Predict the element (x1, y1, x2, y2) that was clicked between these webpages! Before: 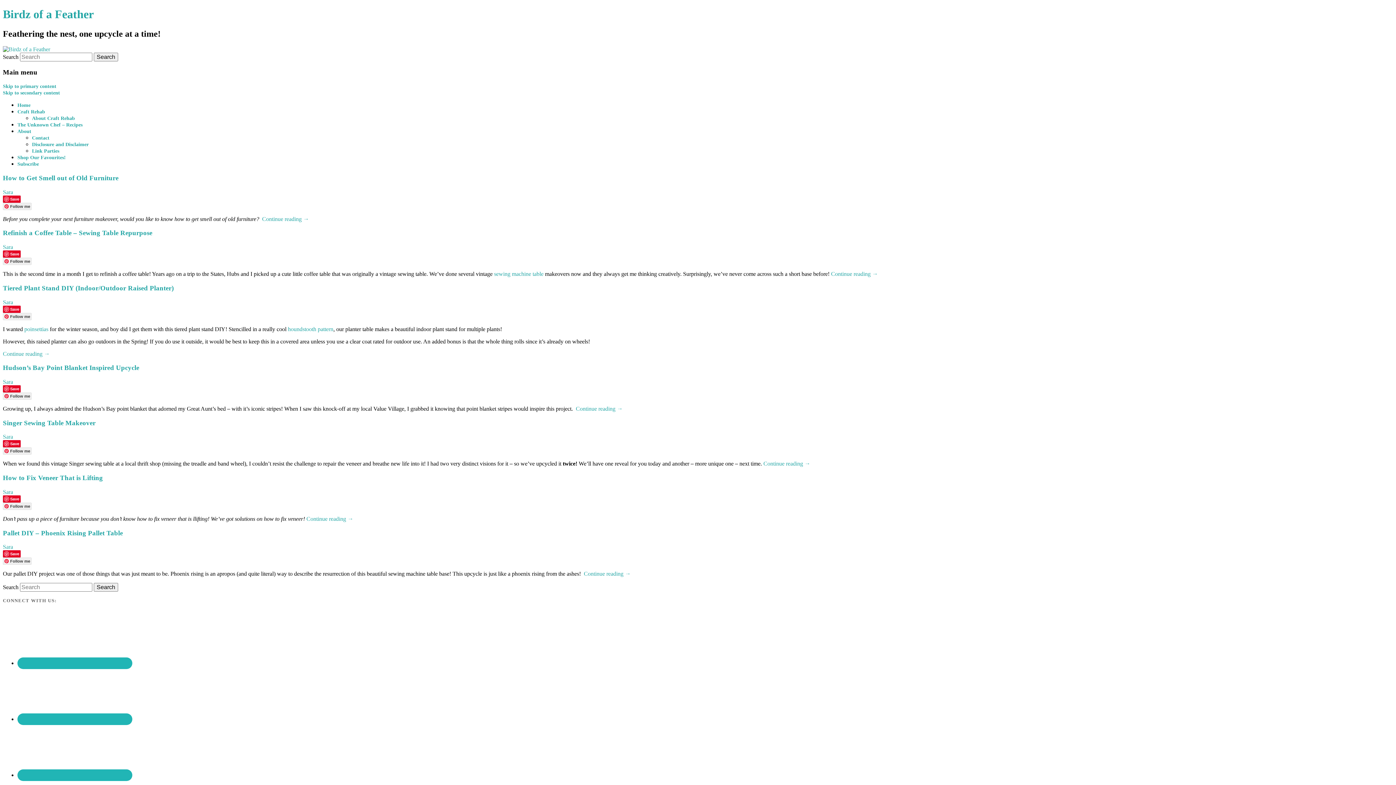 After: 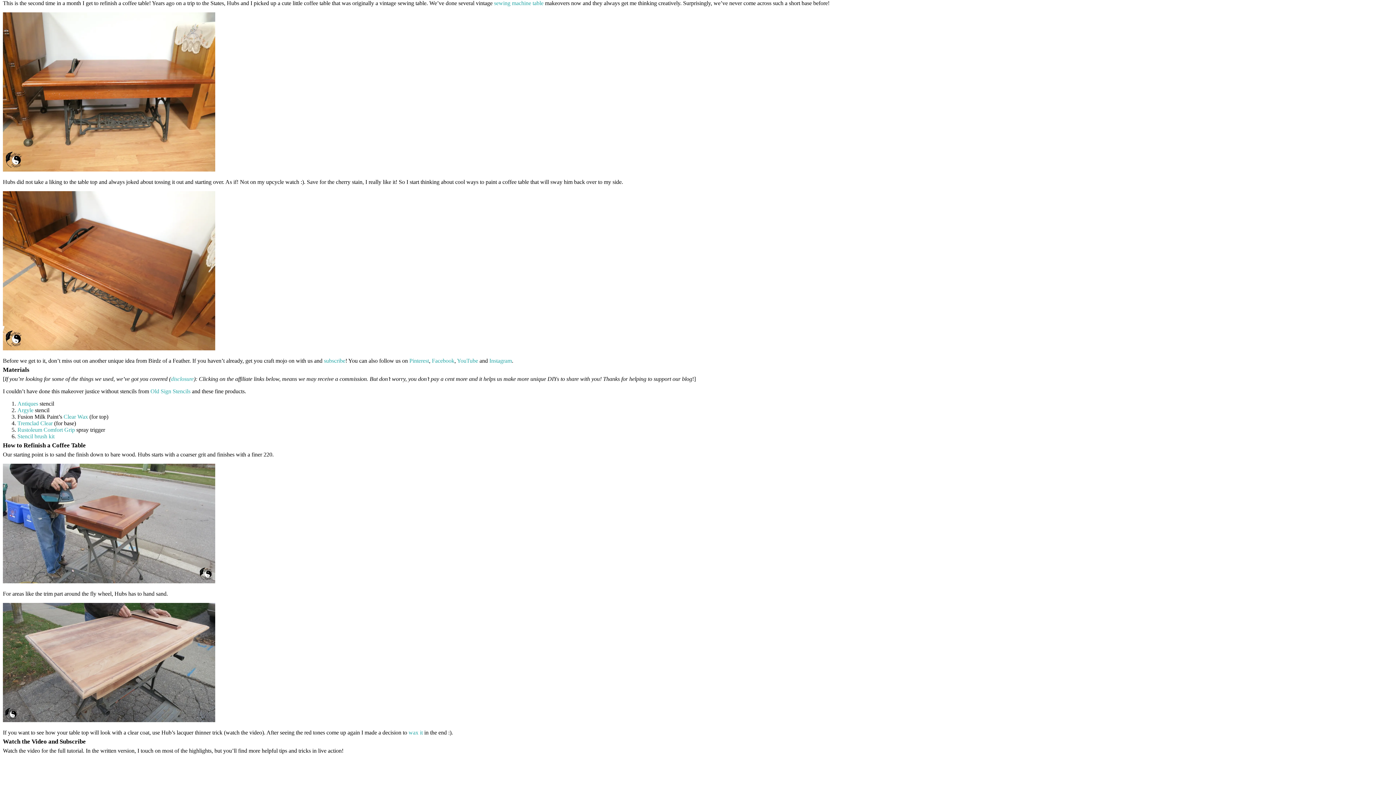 Action: label: Continue reading → bbox: (831, 270, 878, 277)